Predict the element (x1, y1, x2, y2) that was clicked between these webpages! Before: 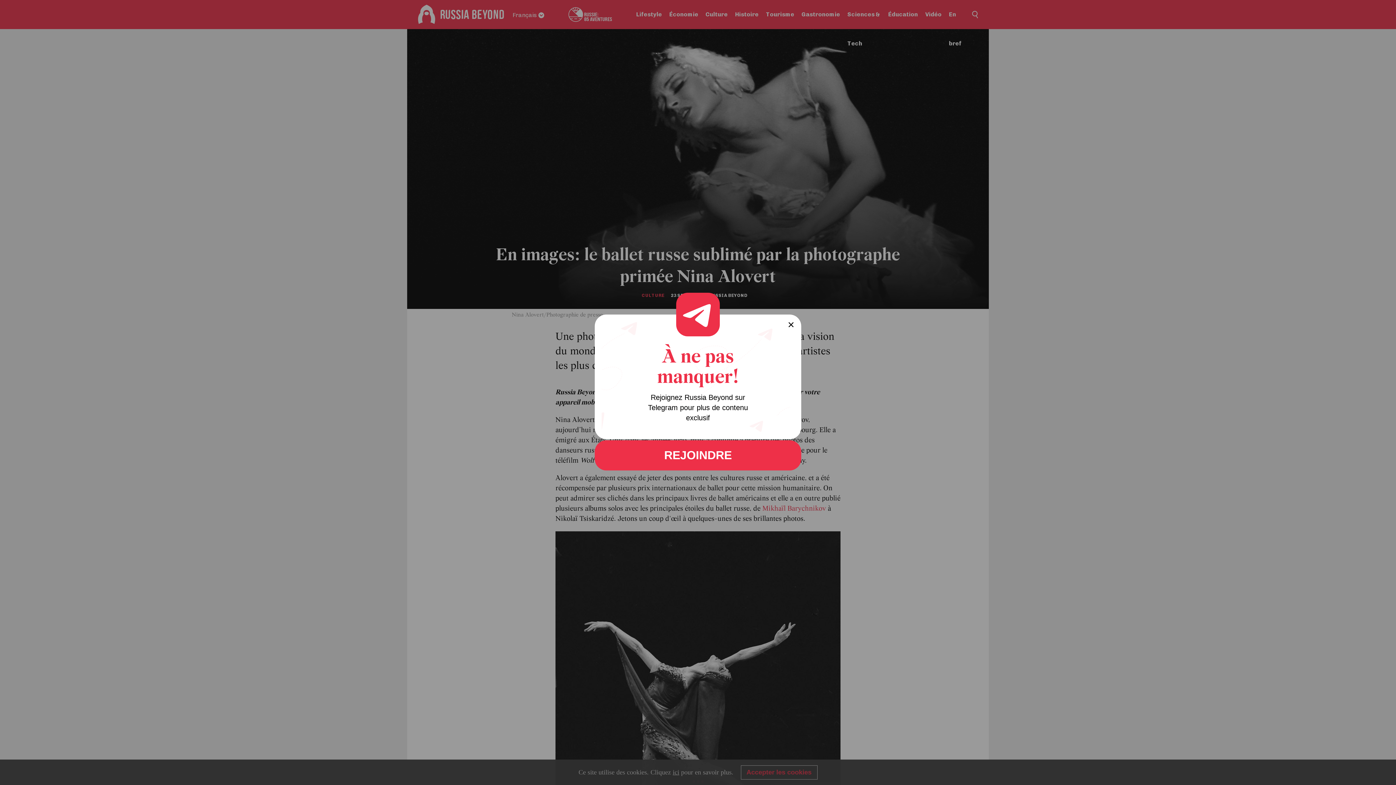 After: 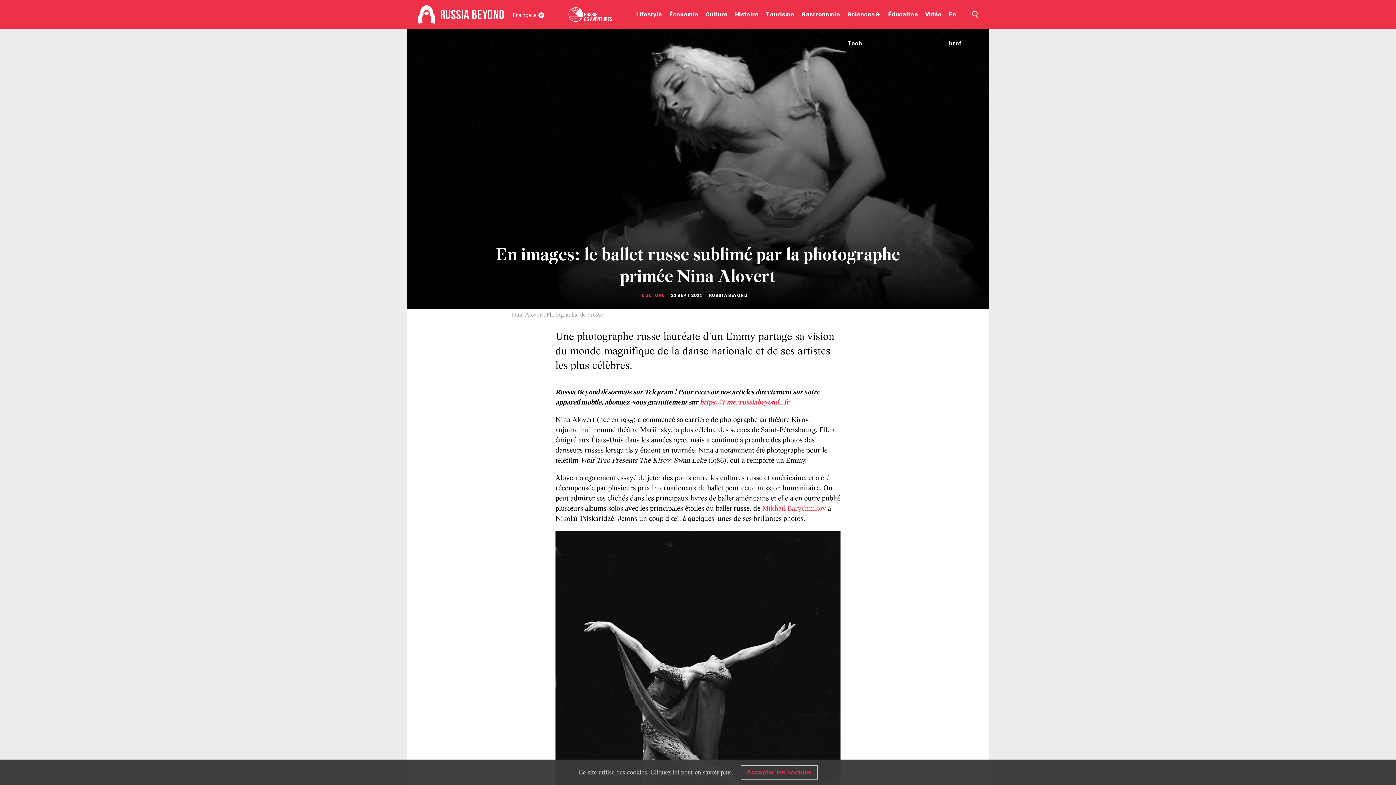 Action: bbox: (594, 440, 801, 470) label: REJOINDRE